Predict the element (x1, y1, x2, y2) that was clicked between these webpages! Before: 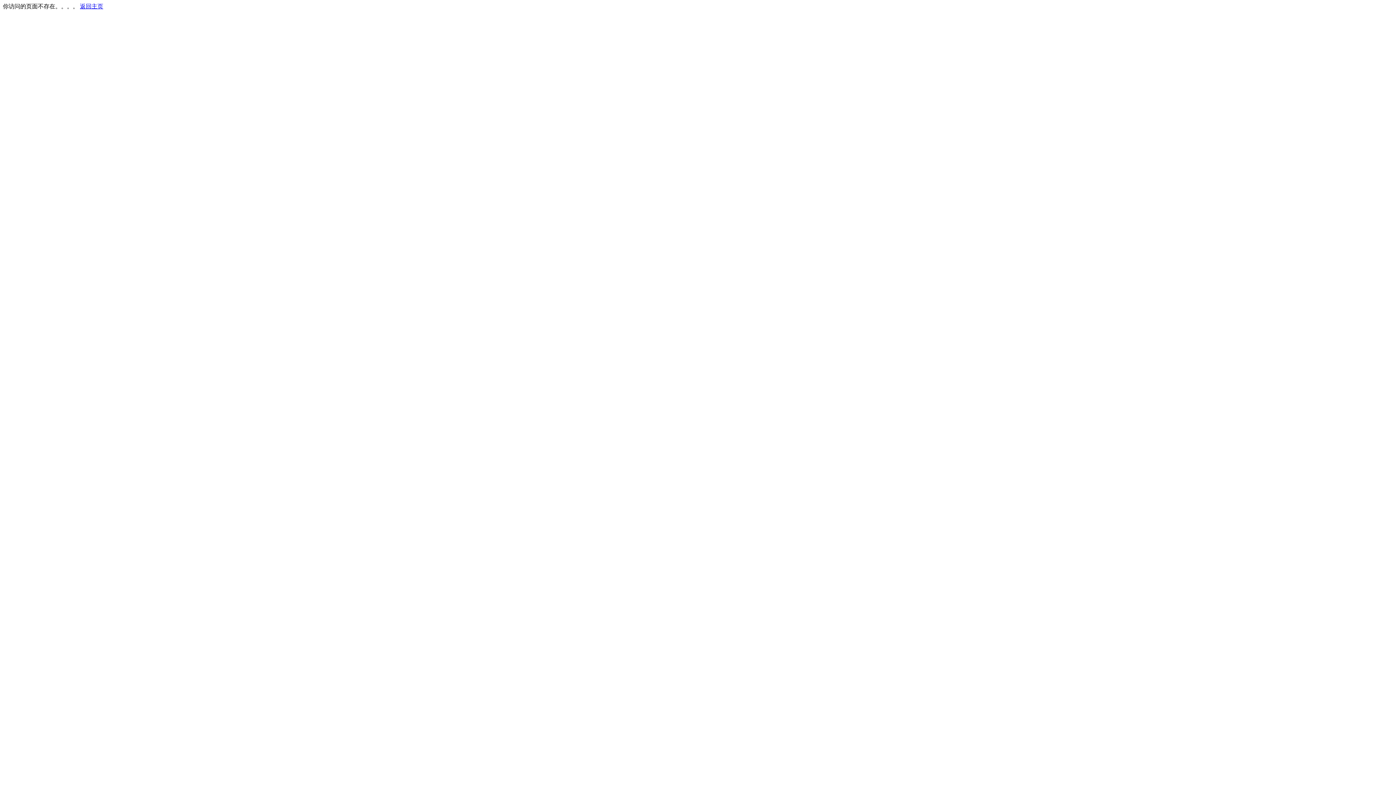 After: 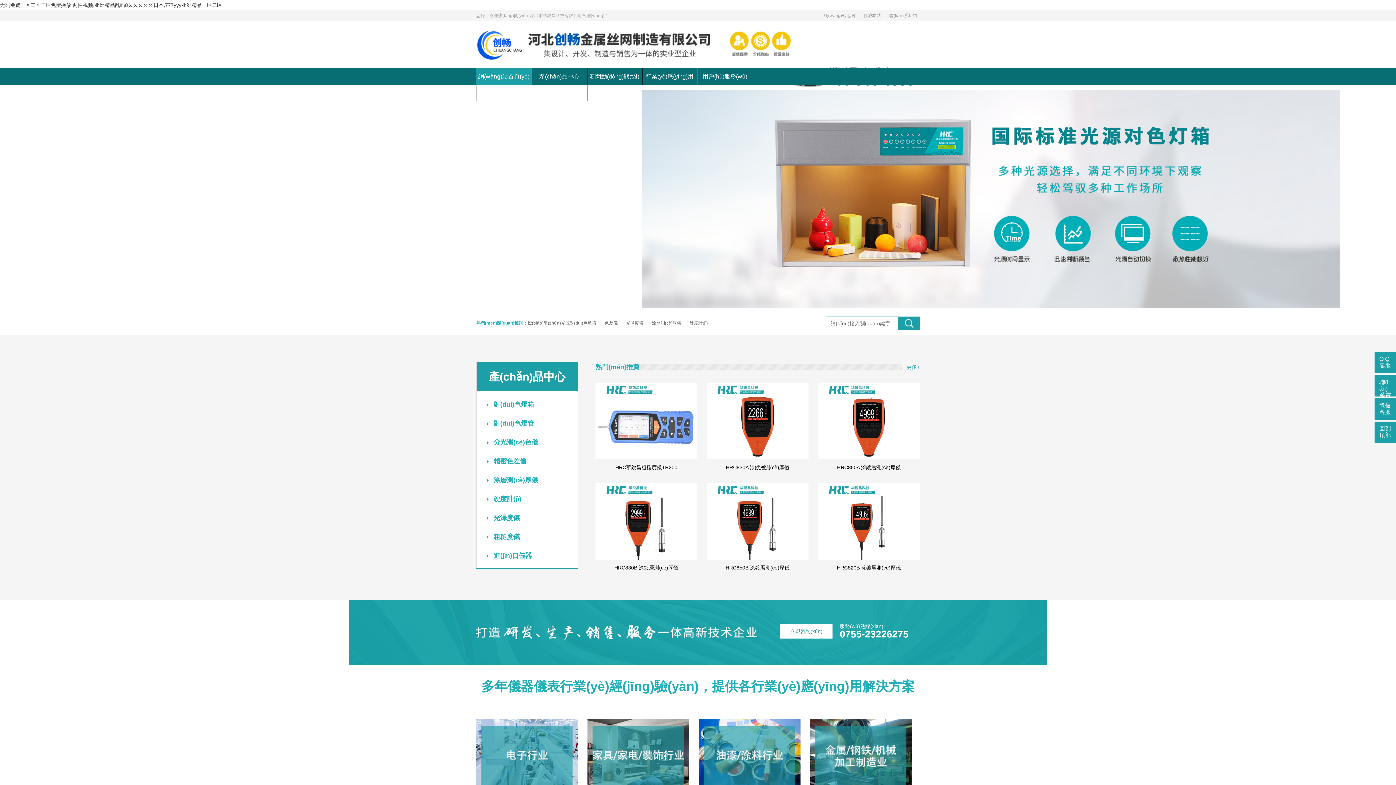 Action: label: 返回主页 bbox: (80, 3, 103, 9)